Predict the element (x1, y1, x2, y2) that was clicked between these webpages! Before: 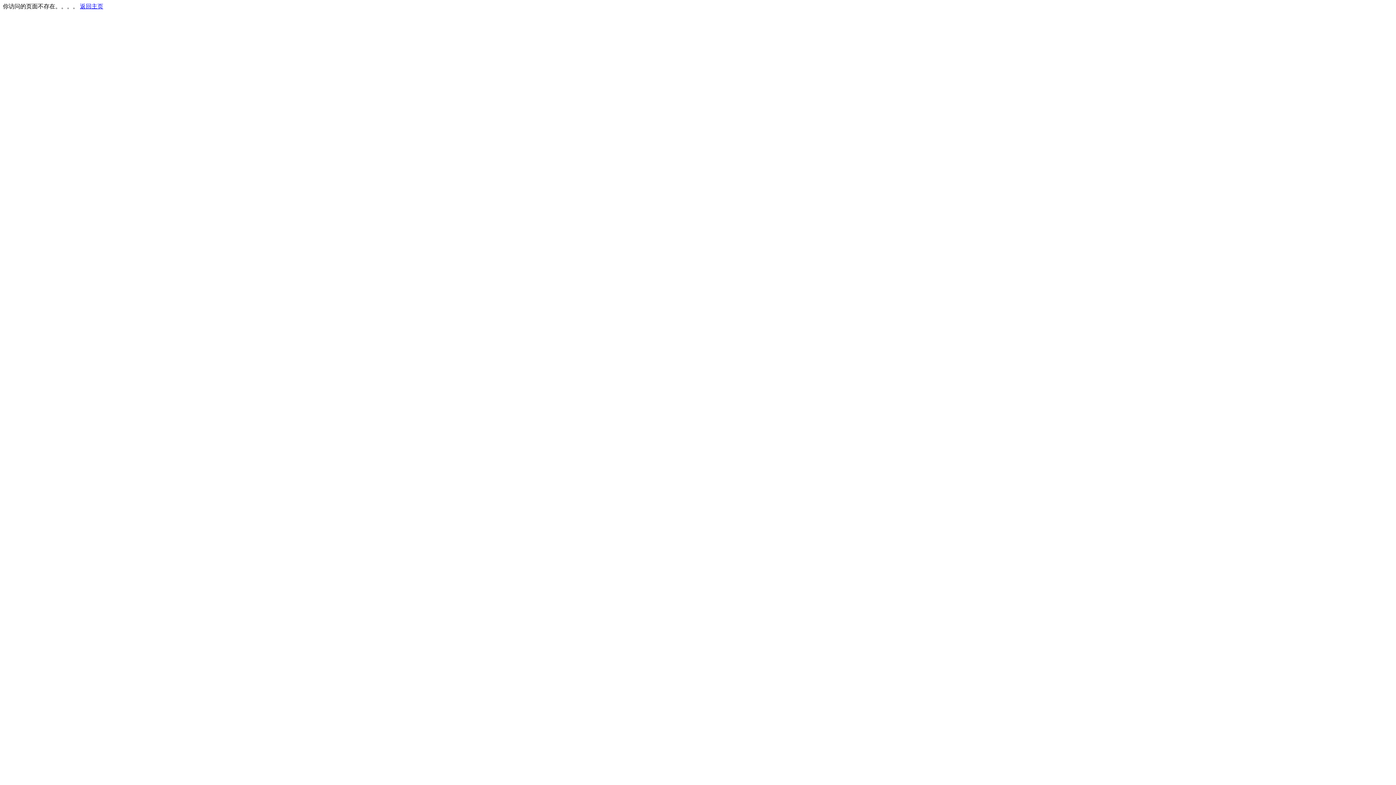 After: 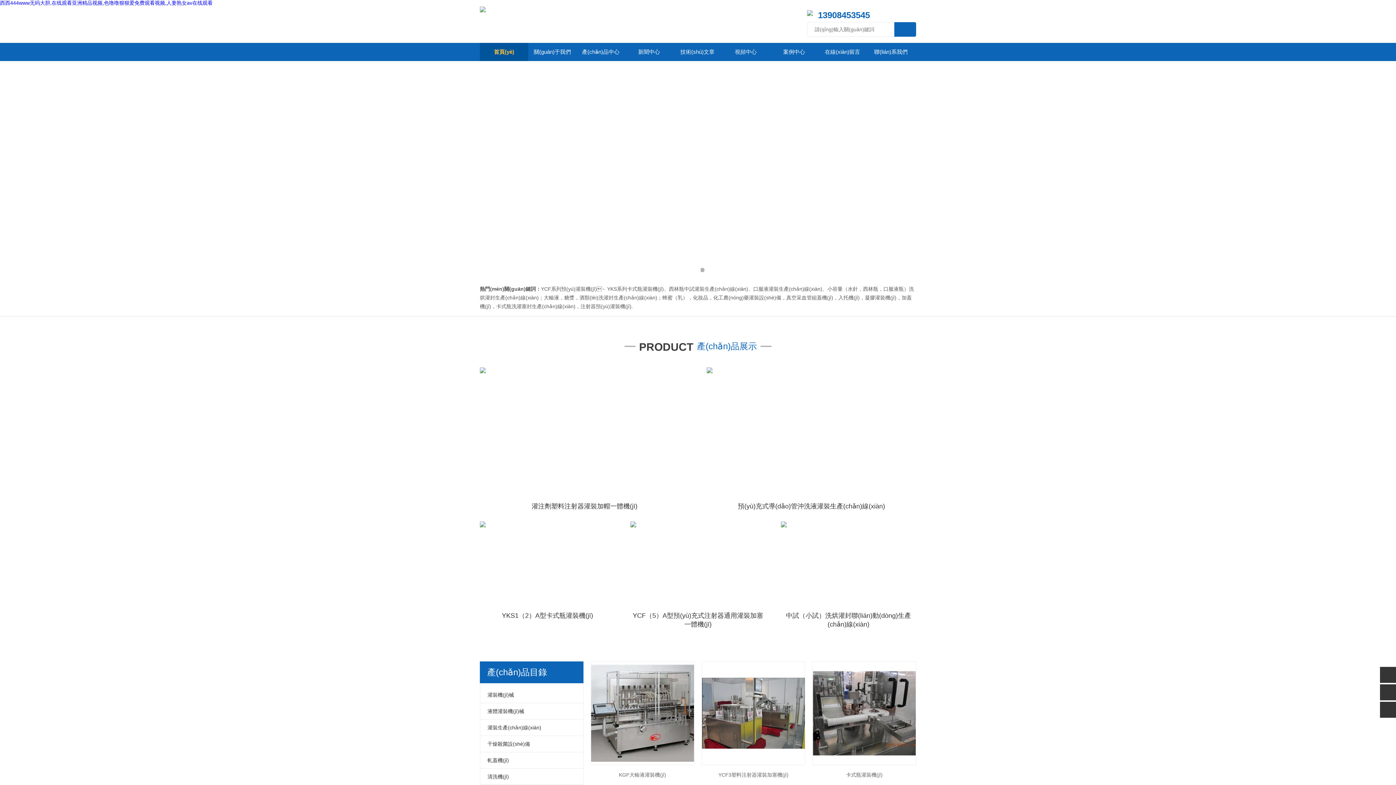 Action: label: 返回主页 bbox: (80, 3, 103, 9)